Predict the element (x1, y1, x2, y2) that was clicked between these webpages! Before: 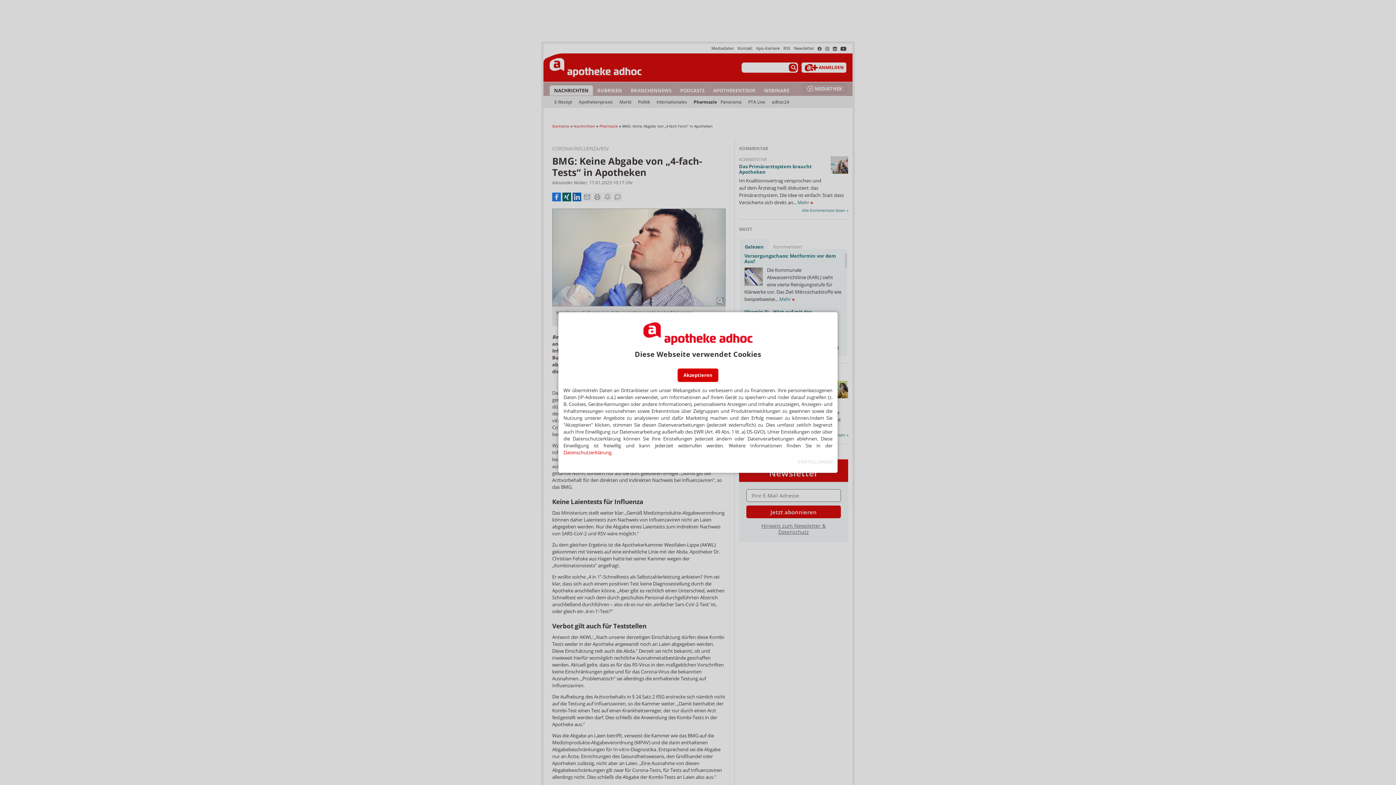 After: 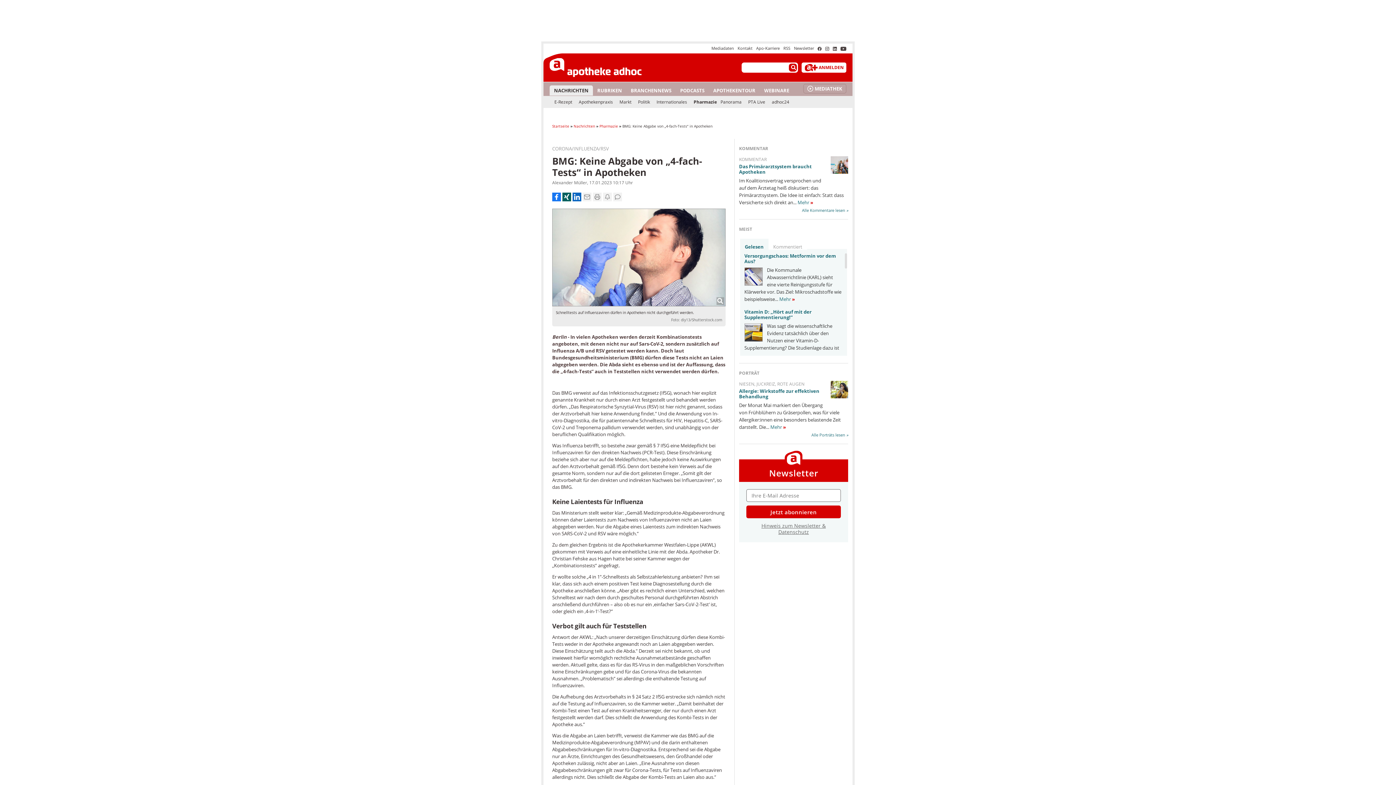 Action: bbox: (677, 368, 718, 382) label: Akzeptieren